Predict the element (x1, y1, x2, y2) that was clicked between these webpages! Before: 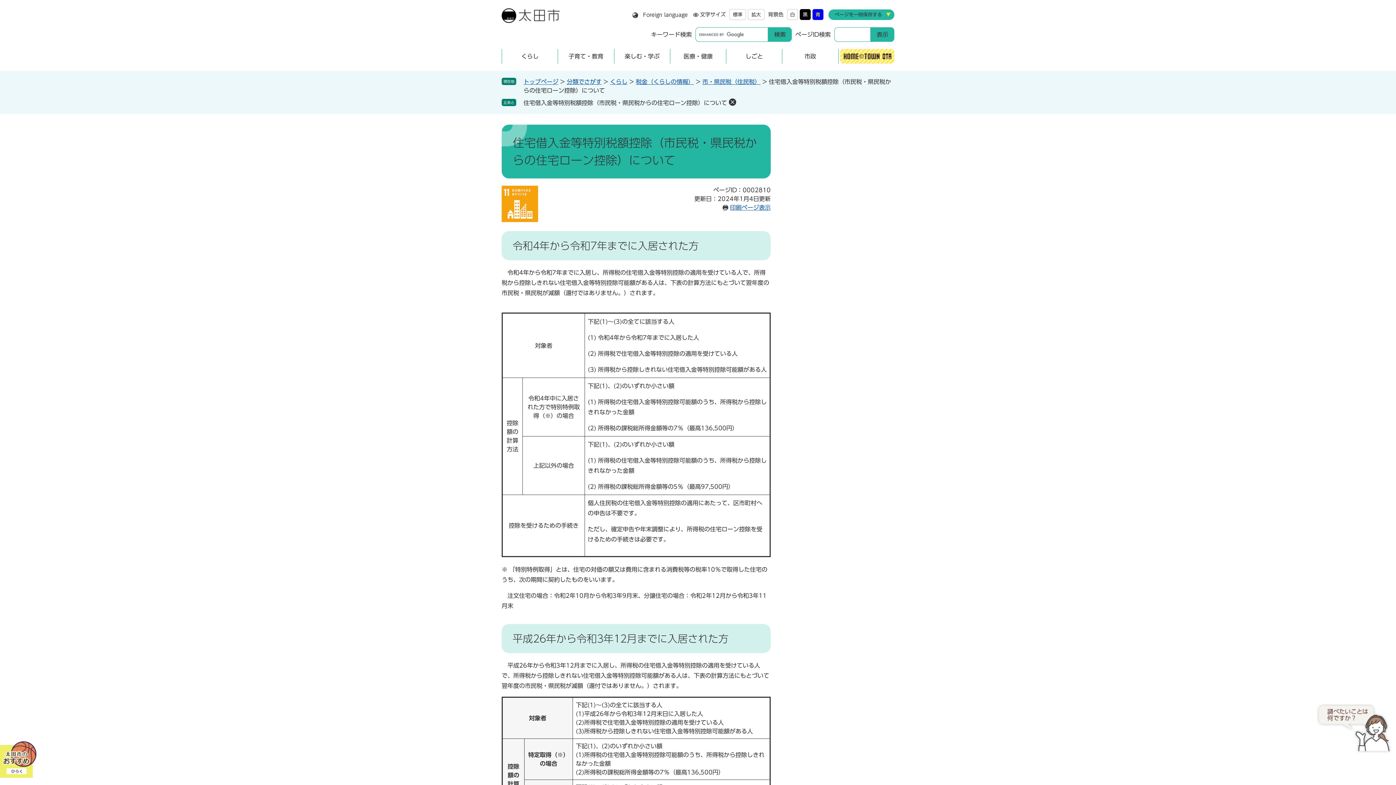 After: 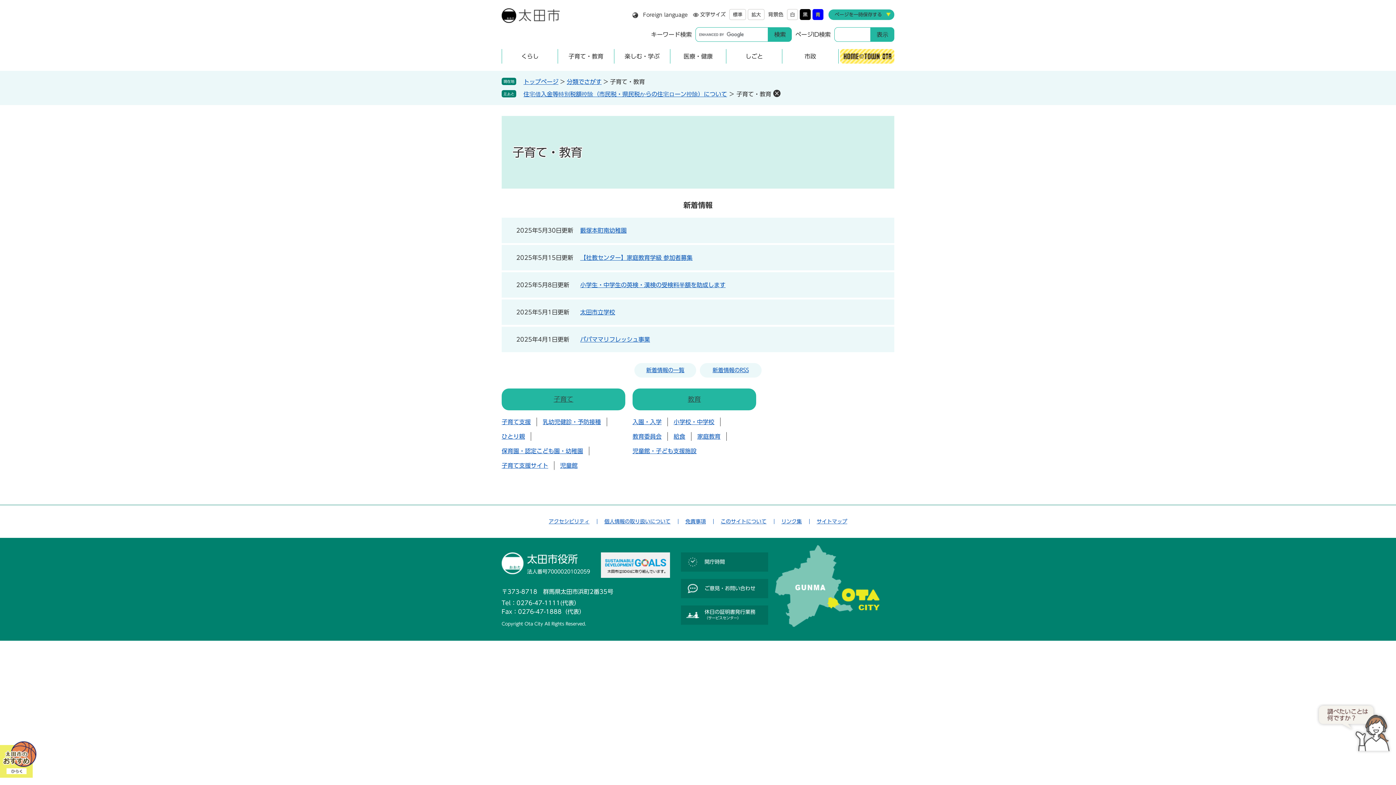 Action: label: 子育て・教育 bbox: (557, 41, 614, 70)